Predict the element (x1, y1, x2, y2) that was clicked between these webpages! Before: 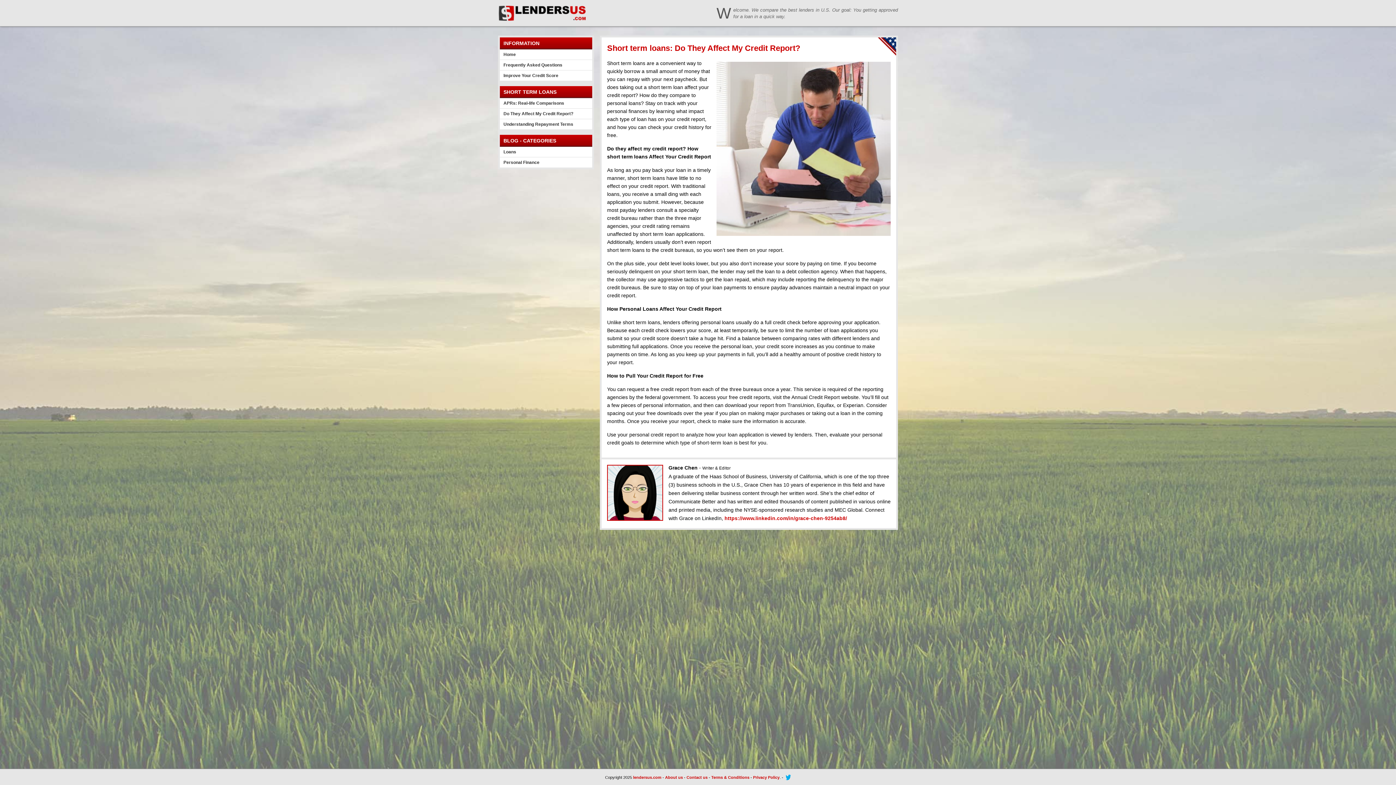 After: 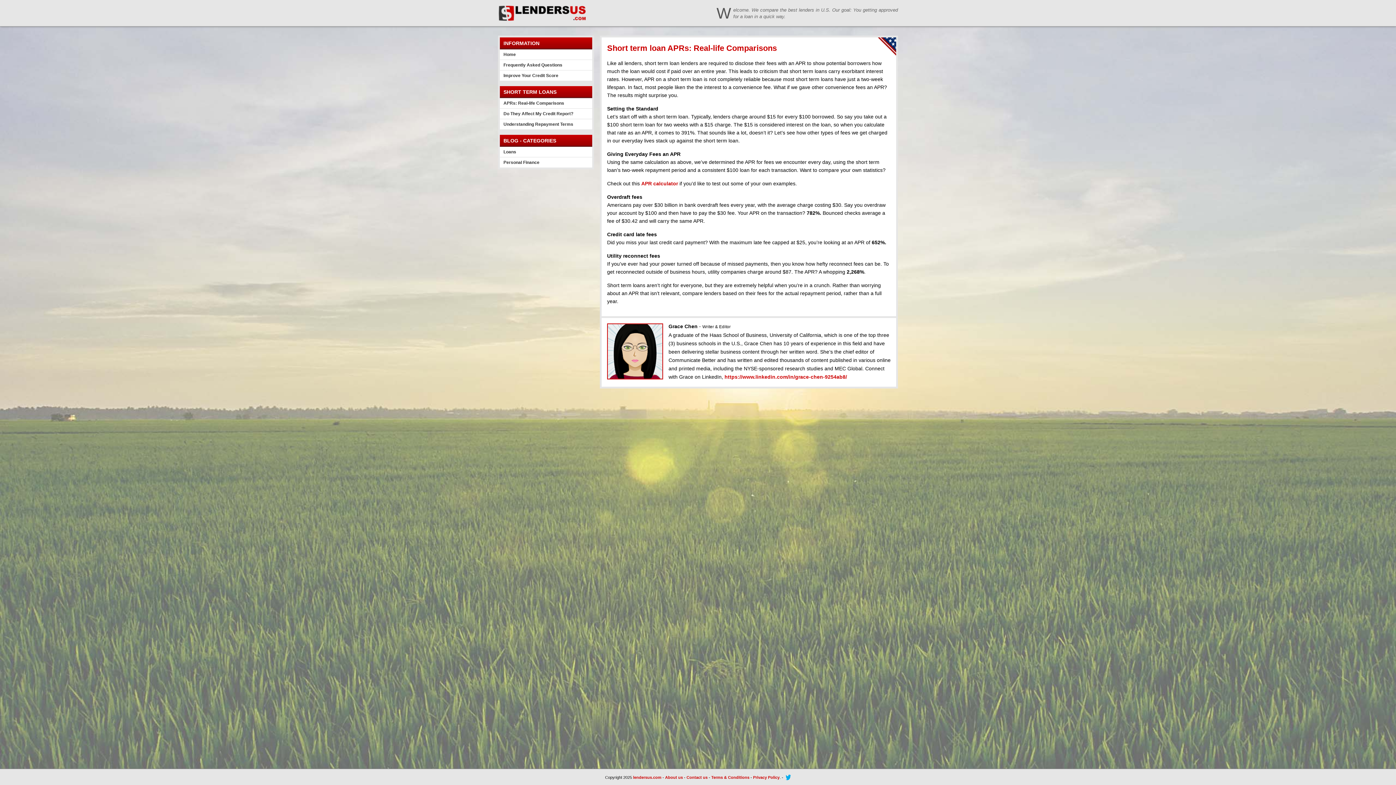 Action: bbox: (500, 98, 592, 108) label: APRs: Real-life Comparisons